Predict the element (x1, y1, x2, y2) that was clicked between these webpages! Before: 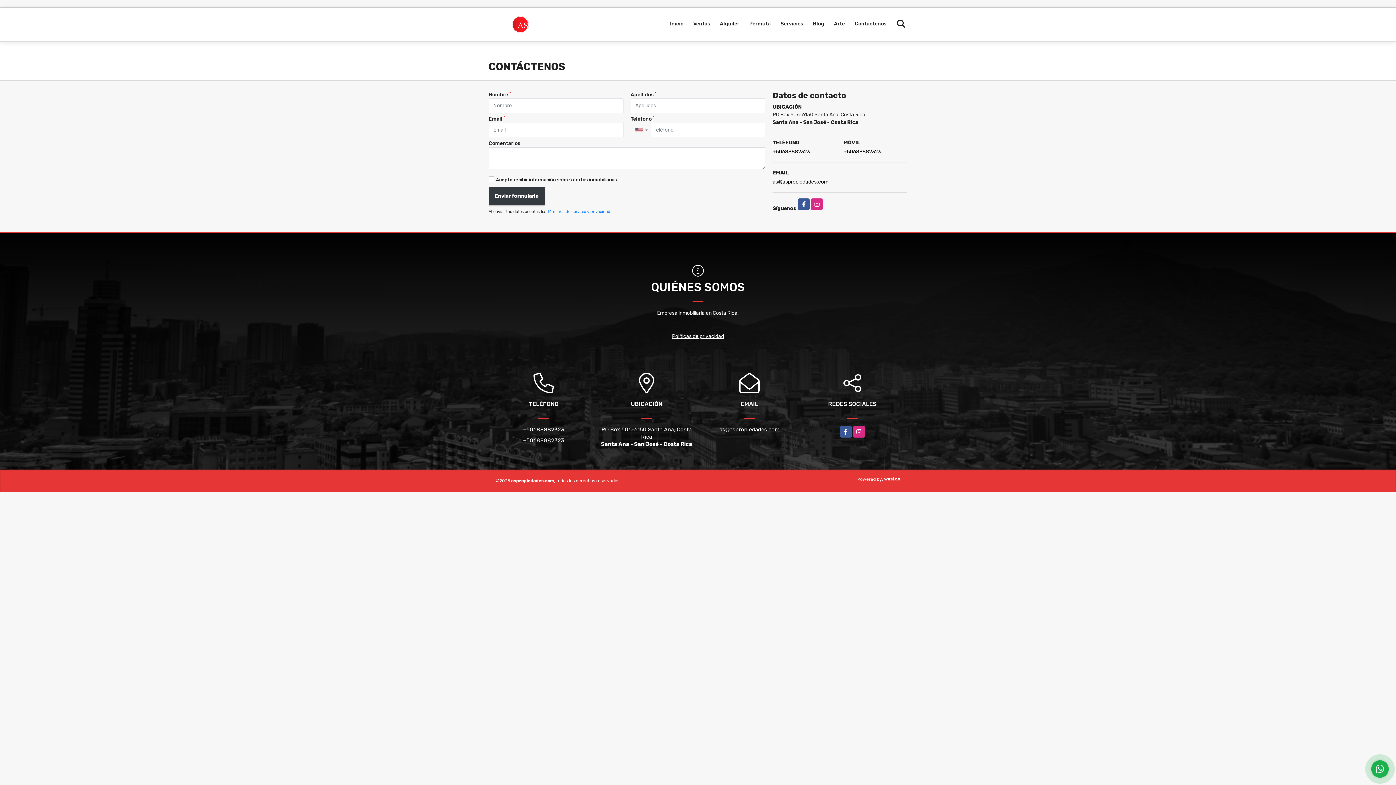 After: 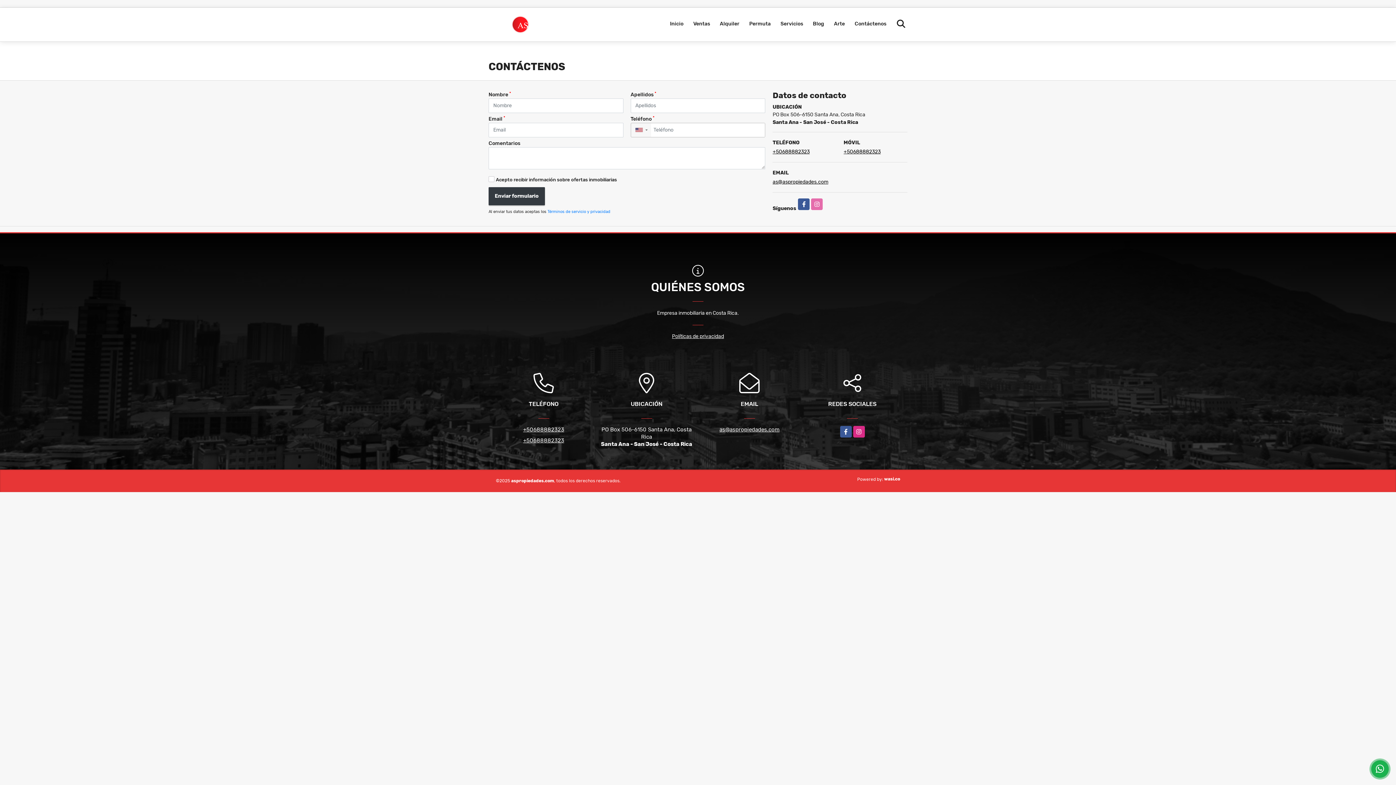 Action: bbox: (811, 198, 823, 210) label: Instagram